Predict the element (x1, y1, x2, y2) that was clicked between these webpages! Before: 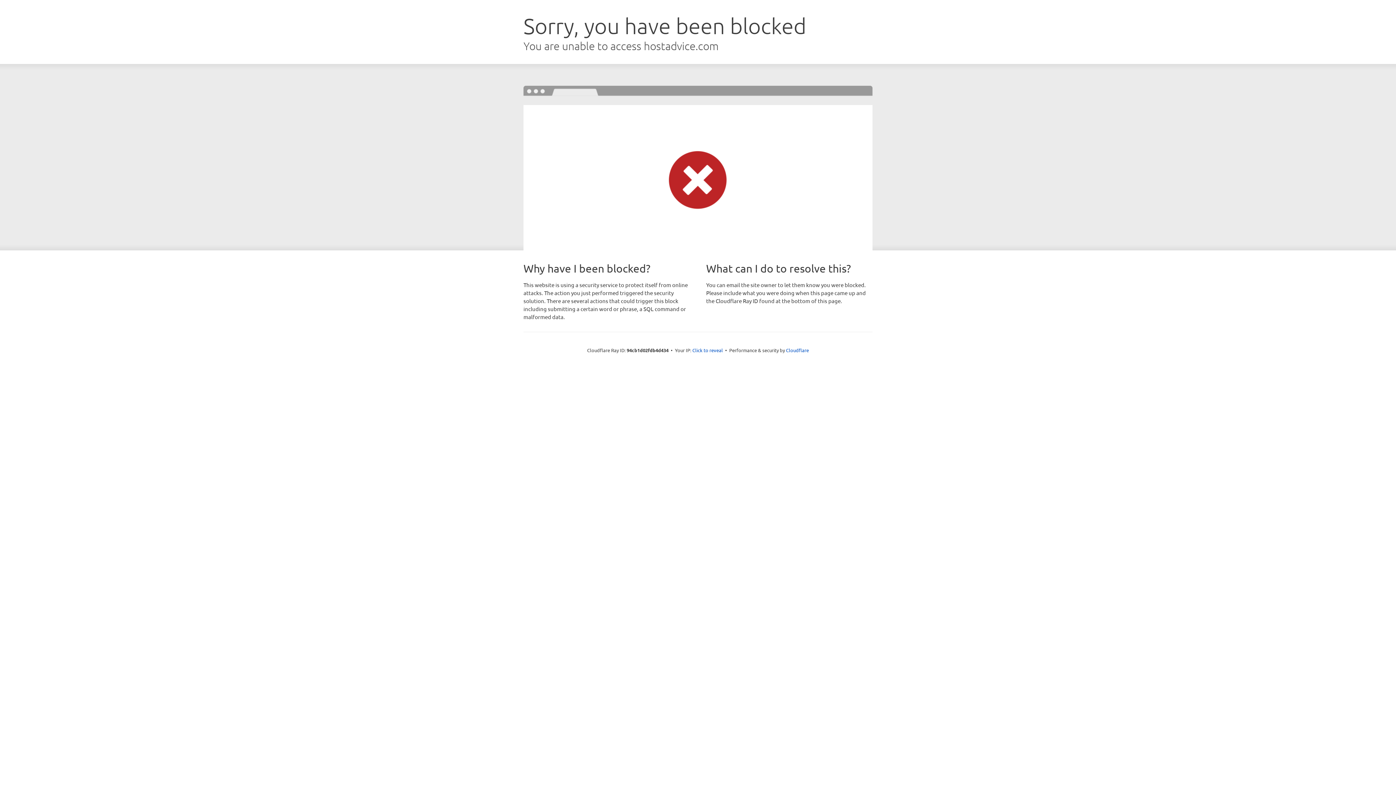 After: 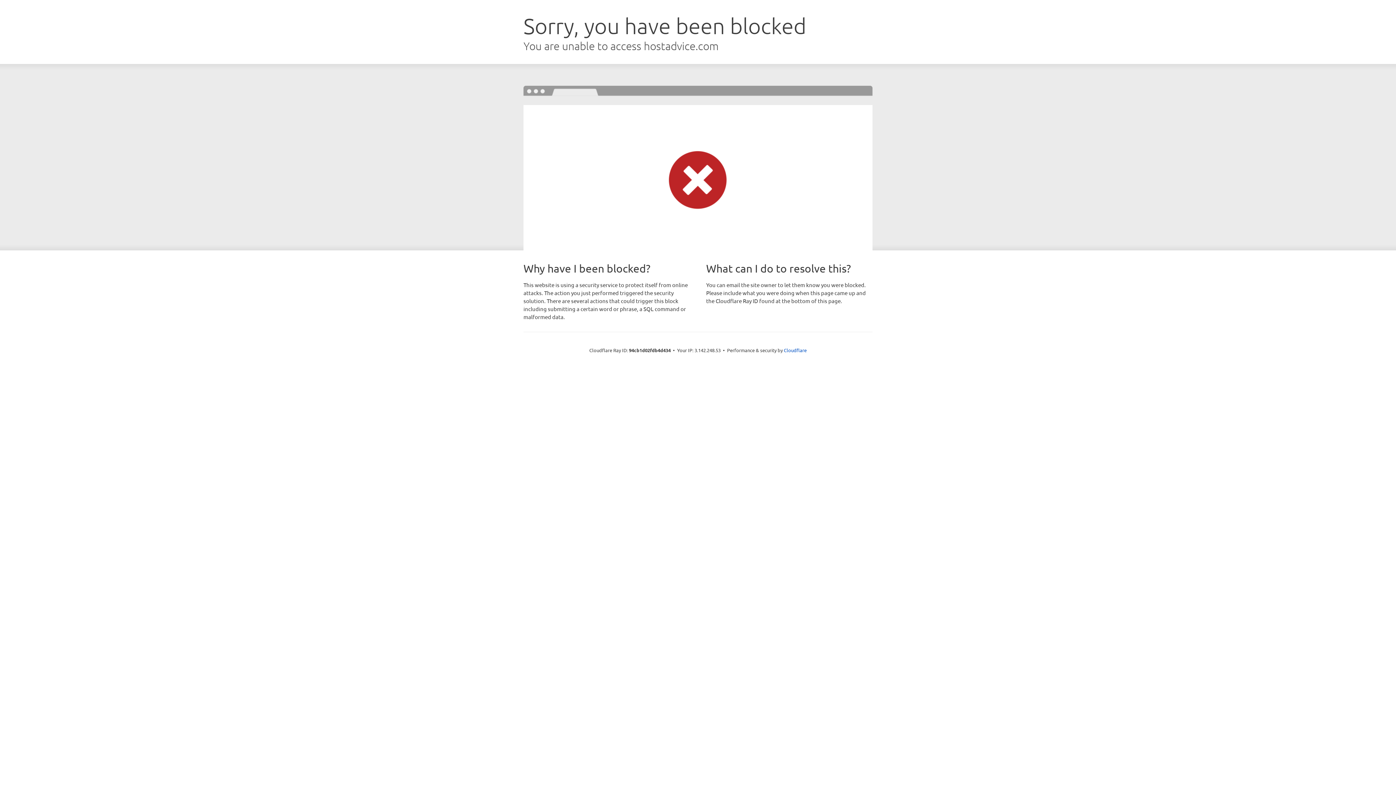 Action: bbox: (692, 346, 723, 353) label: Click to reveal